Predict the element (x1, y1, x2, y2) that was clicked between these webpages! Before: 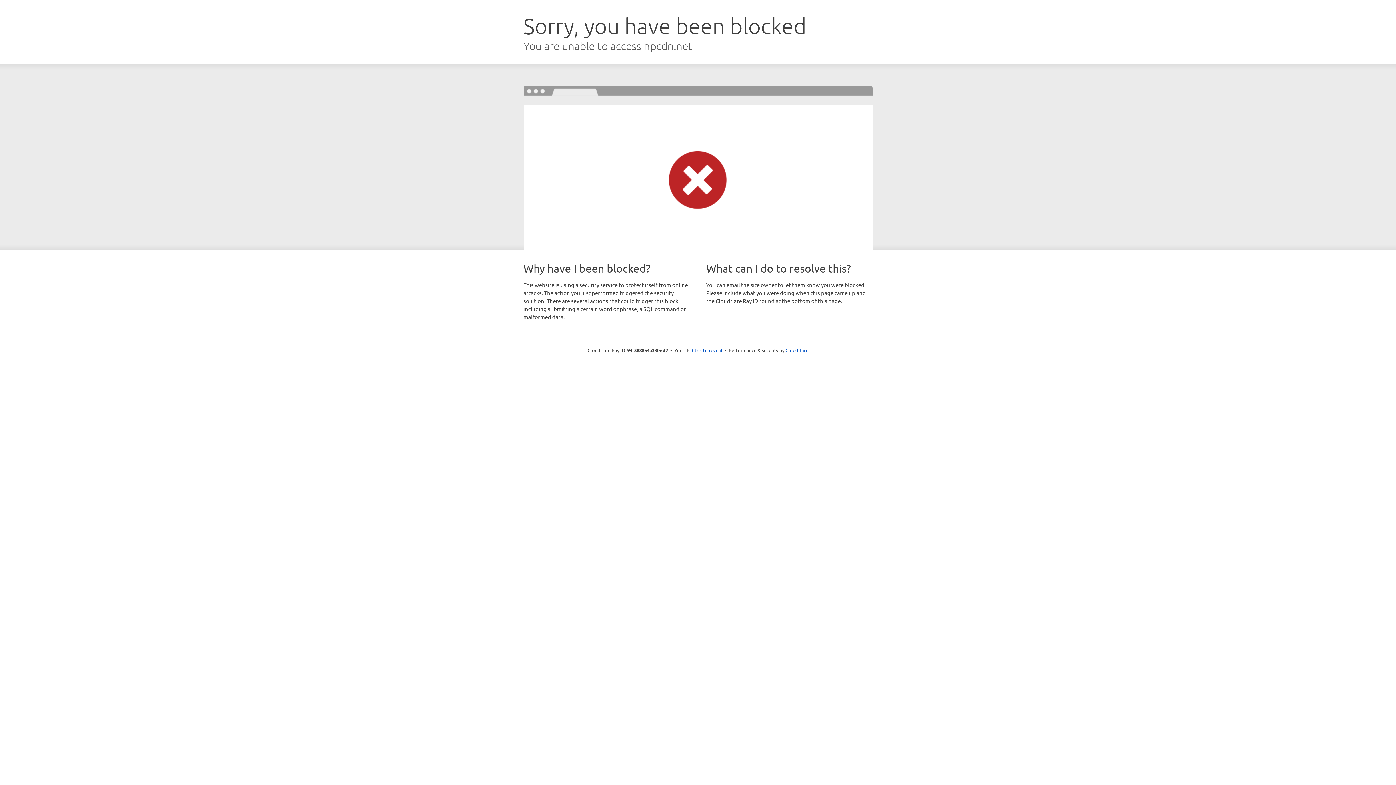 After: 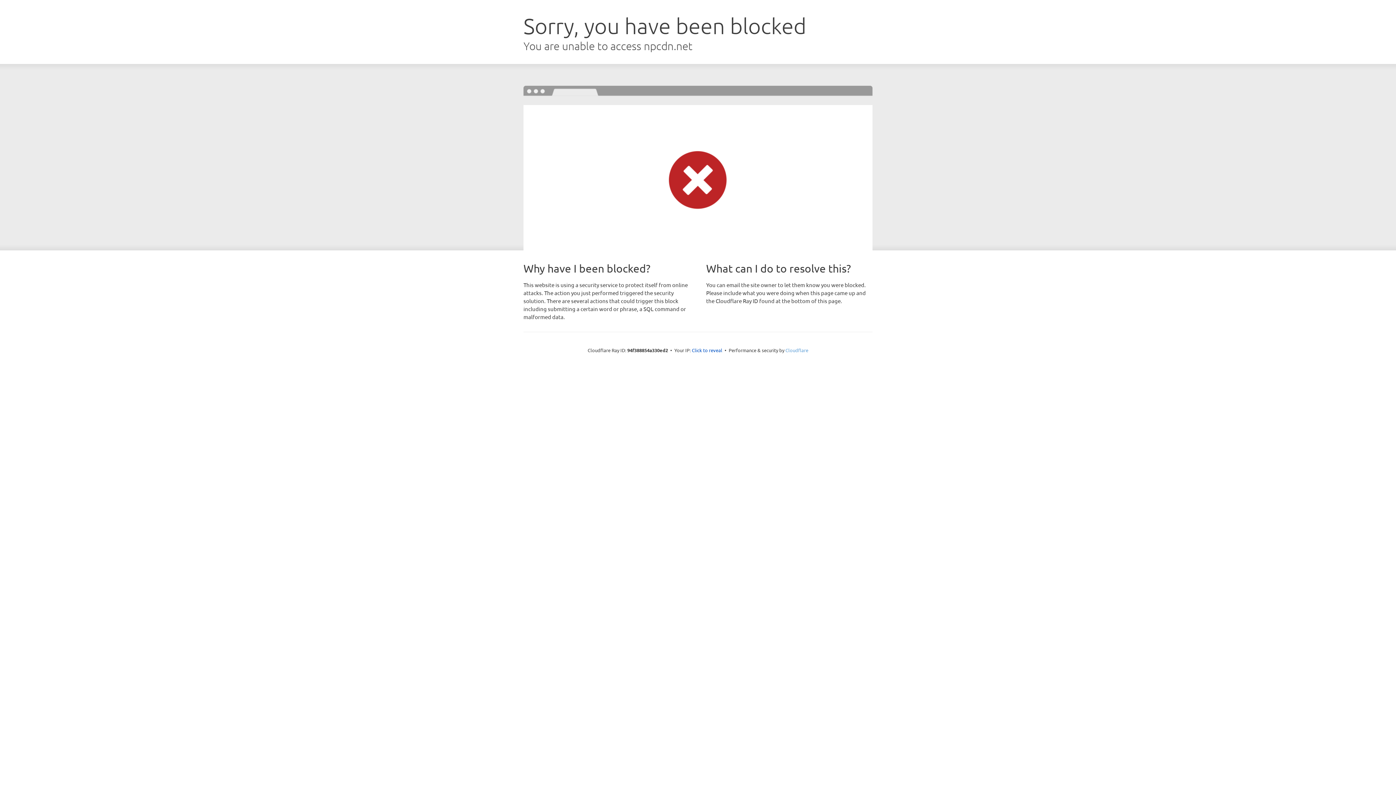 Action: bbox: (785, 347, 808, 353) label: Cloudflare